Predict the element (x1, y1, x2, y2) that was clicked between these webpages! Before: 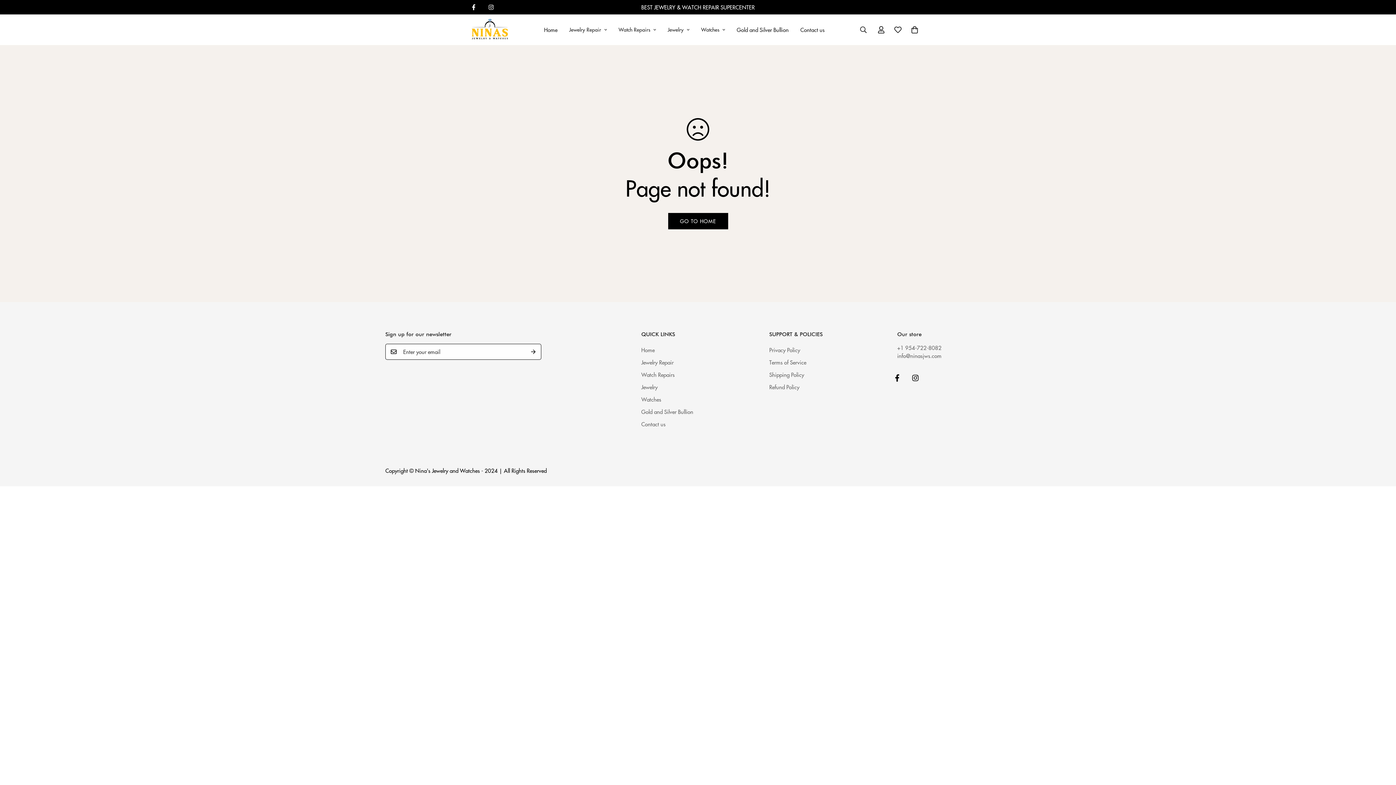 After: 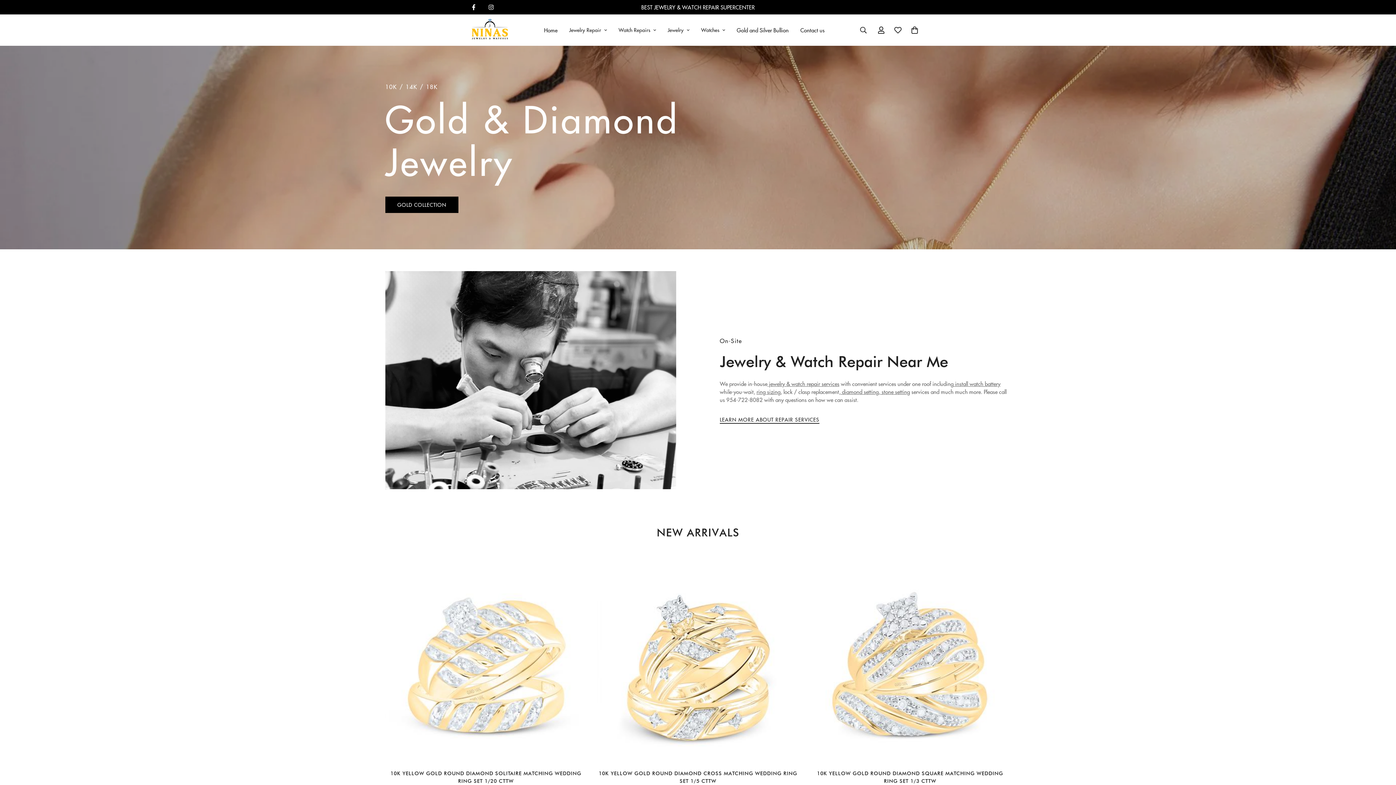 Action: bbox: (668, 213, 728, 229) label: GO TO HOME